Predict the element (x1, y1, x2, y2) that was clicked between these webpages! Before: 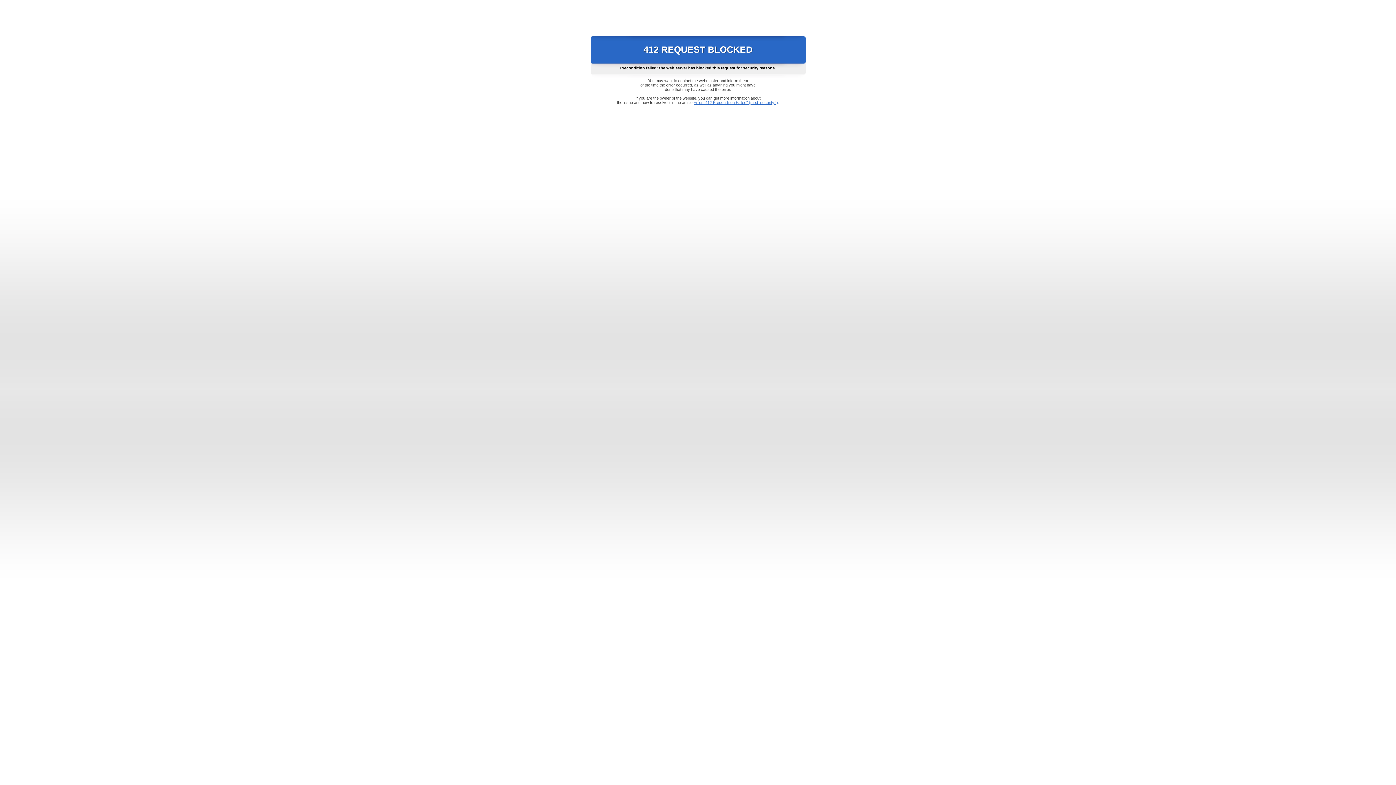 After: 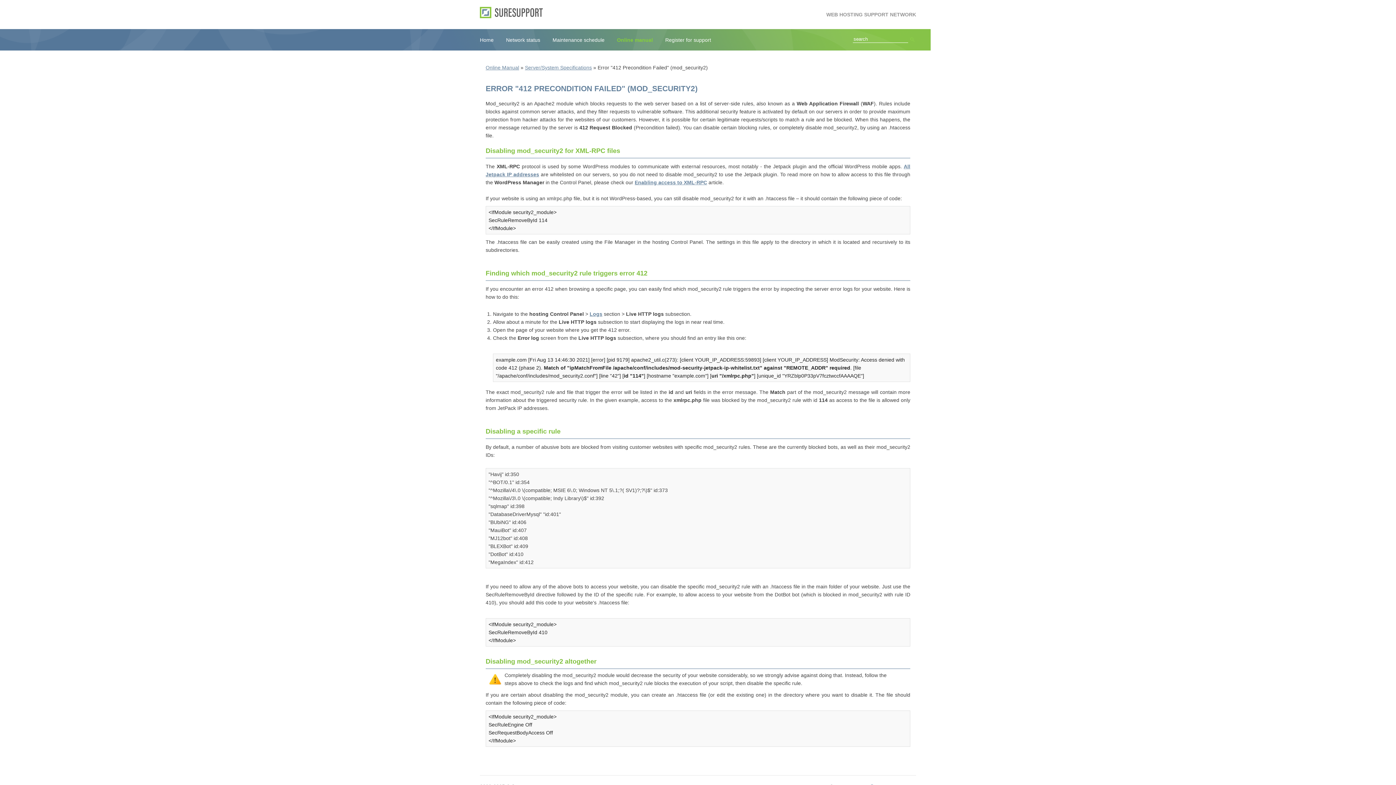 Action: label: Error "412 Precondition Failed" (mod_security2) bbox: (693, 100, 778, 104)